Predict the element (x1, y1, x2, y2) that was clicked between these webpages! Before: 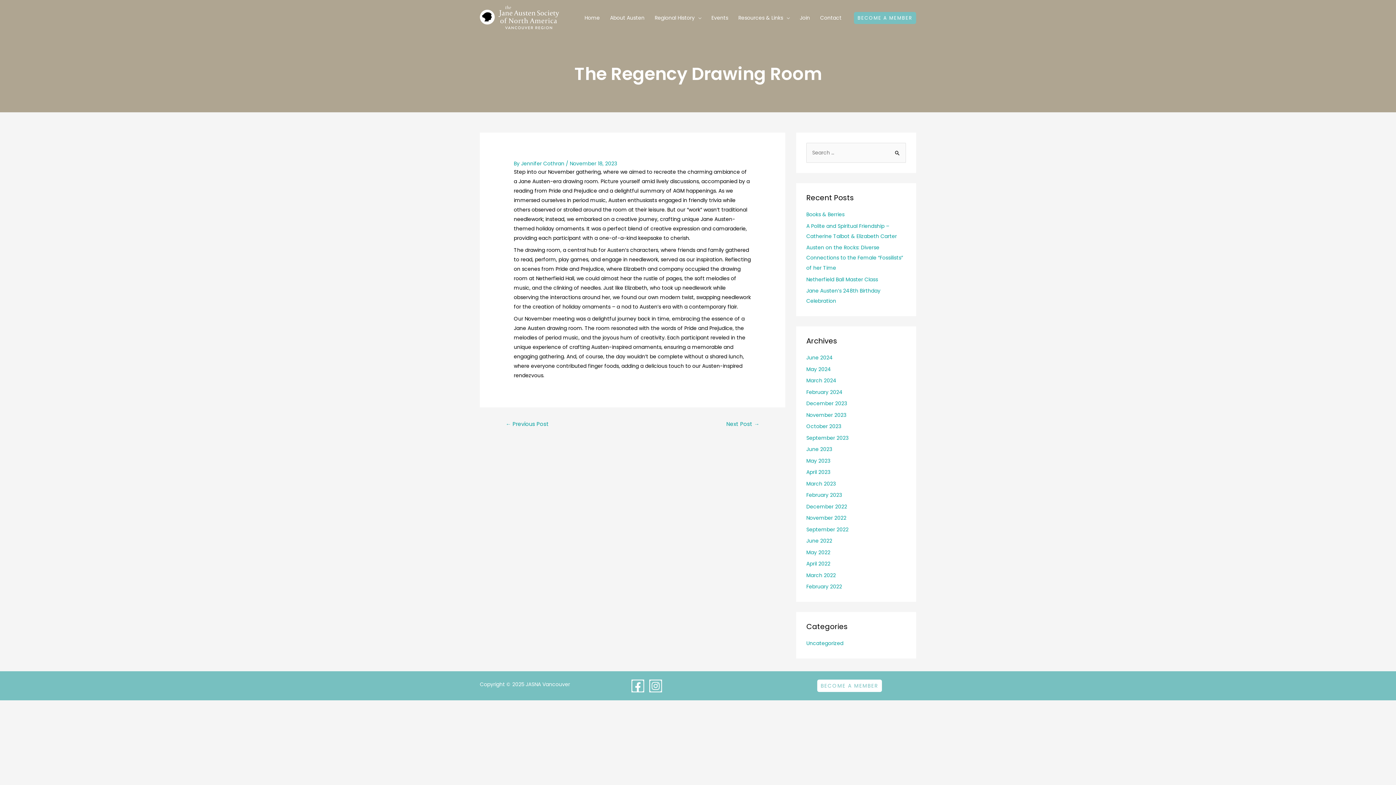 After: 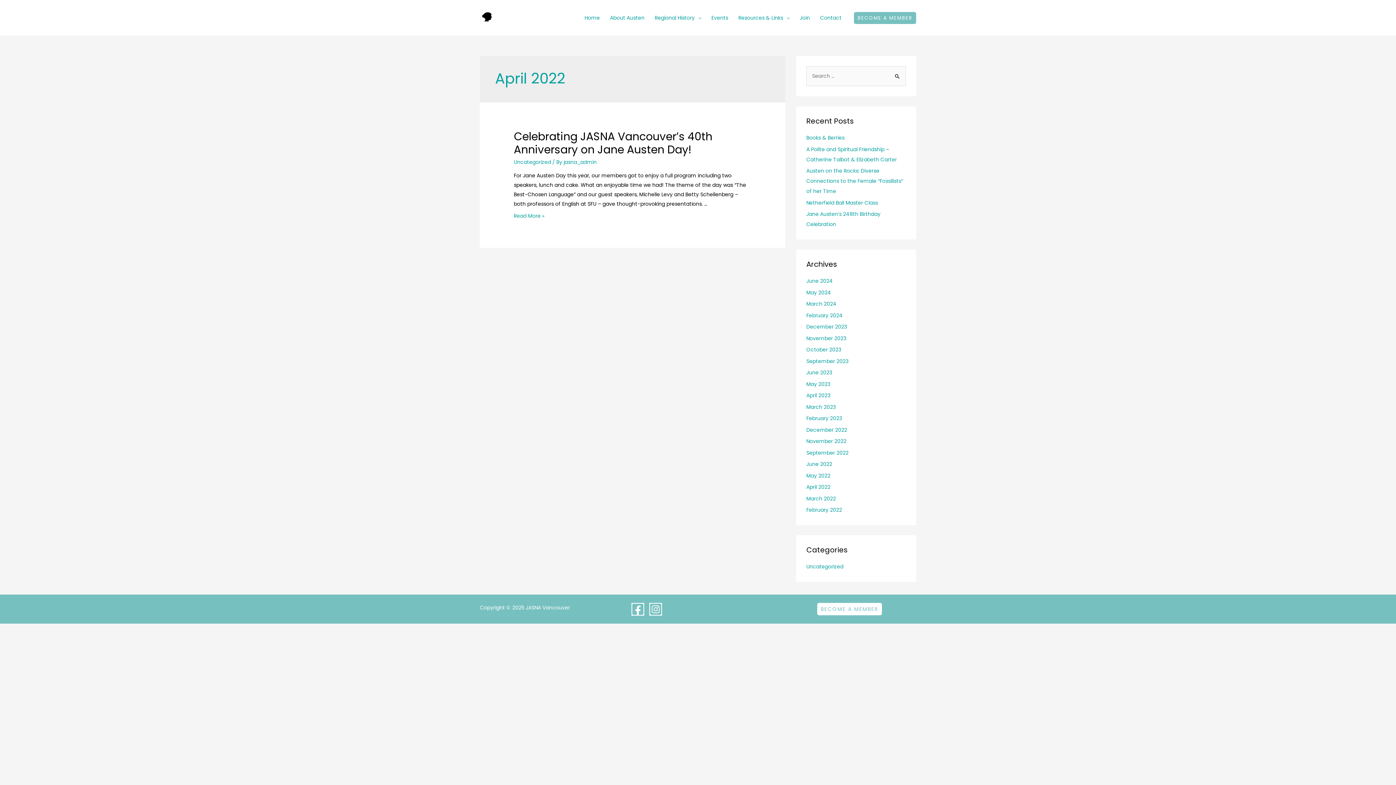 Action: bbox: (806, 560, 830, 567) label: April 2022